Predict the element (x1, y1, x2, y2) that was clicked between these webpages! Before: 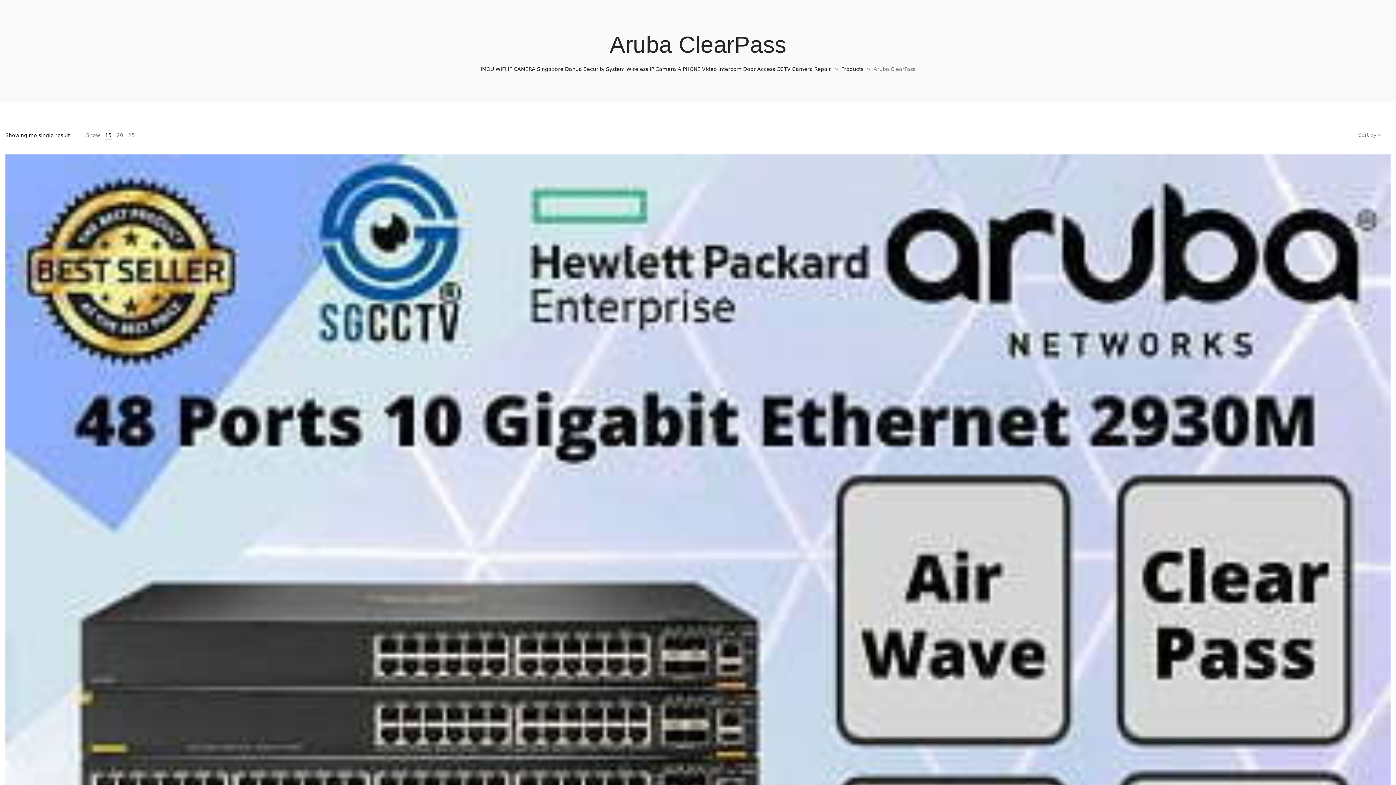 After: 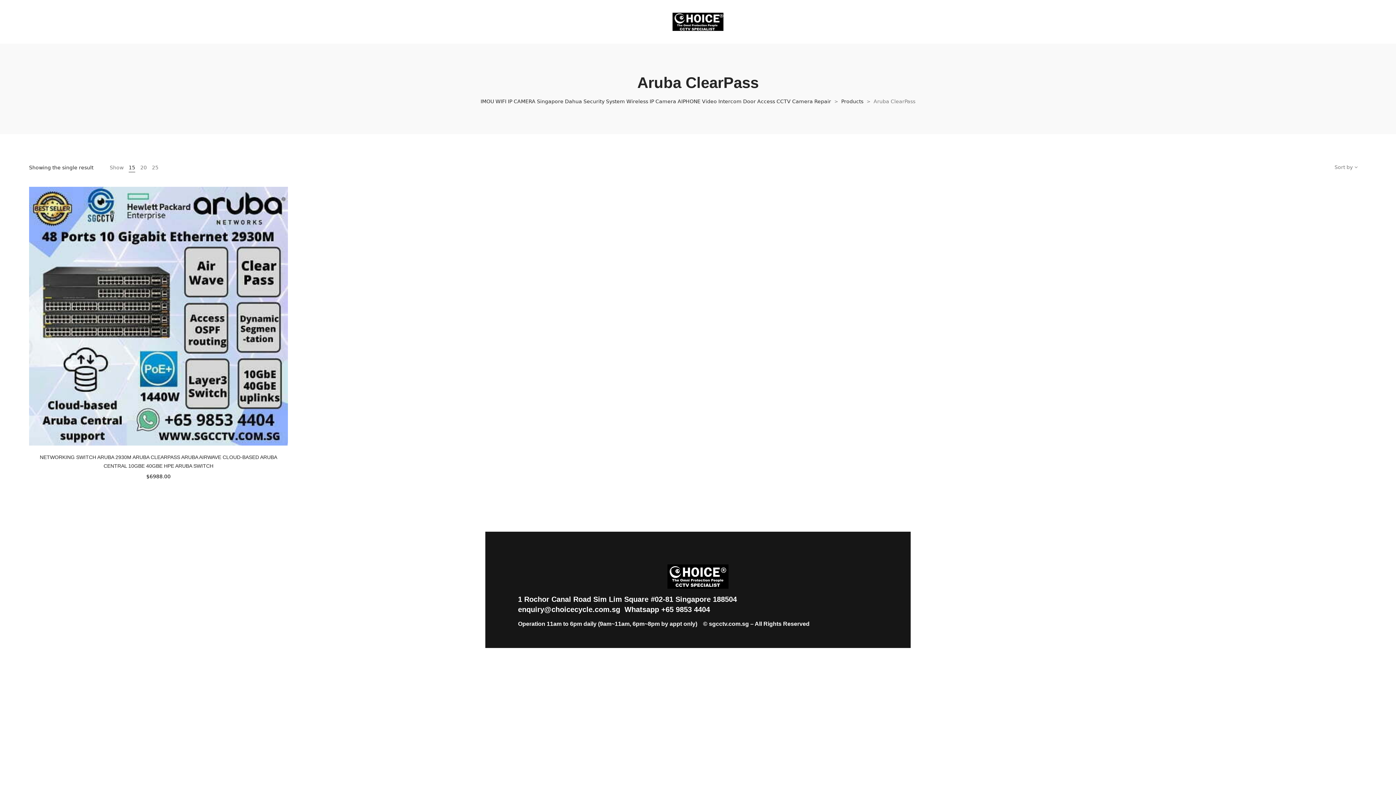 Action: bbox: (841, 66, 863, 72) label: Products